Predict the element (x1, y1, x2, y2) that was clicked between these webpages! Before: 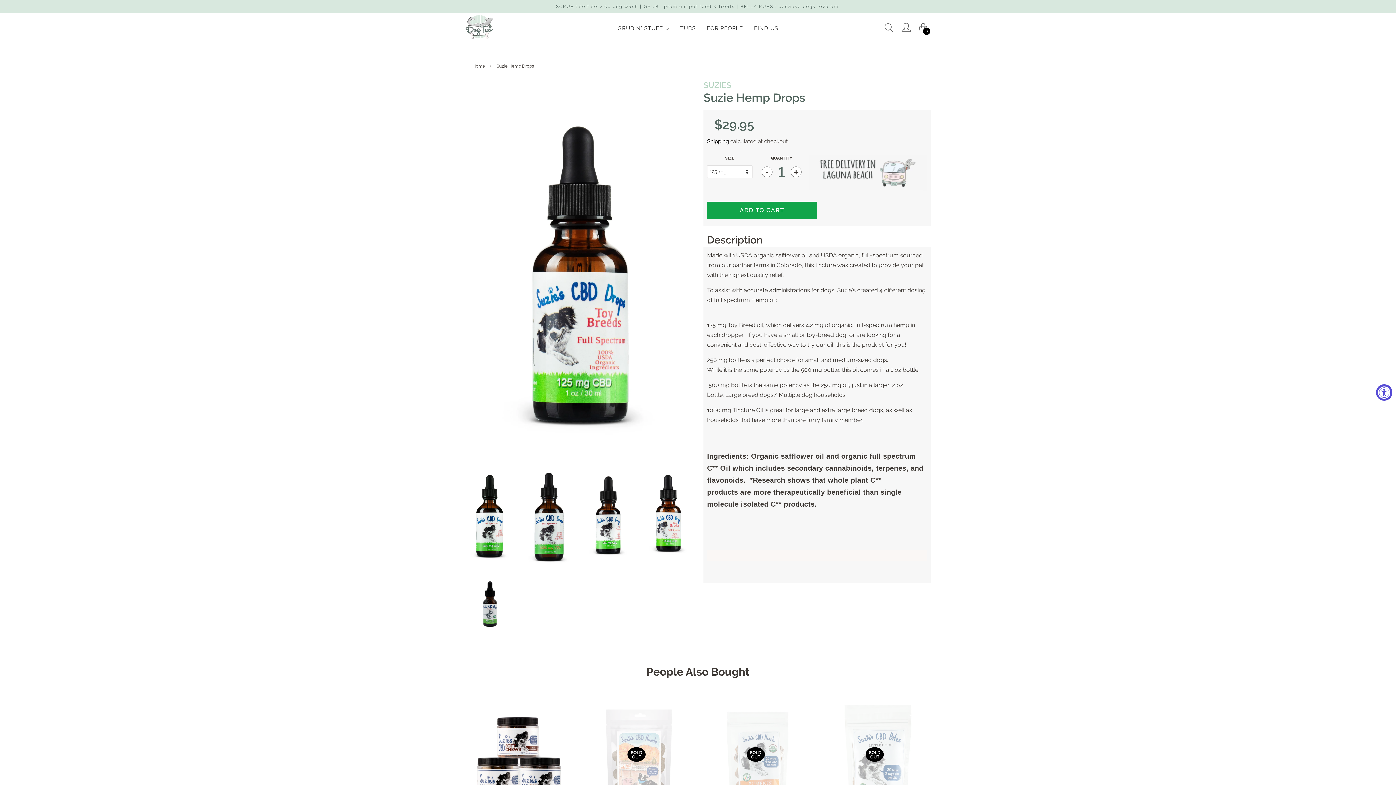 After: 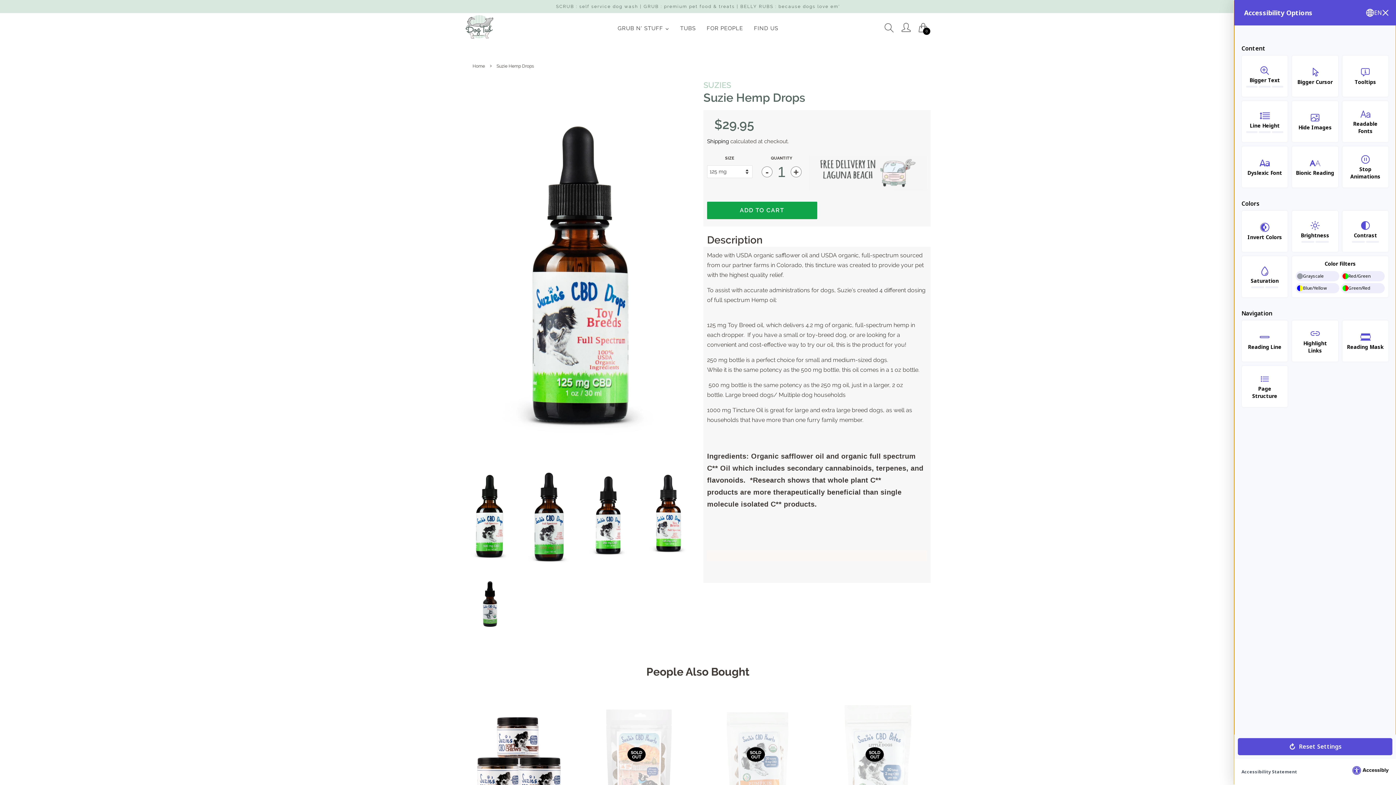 Action: bbox: (1376, 384, 1392, 400) label: Accessibility Widget, click to open